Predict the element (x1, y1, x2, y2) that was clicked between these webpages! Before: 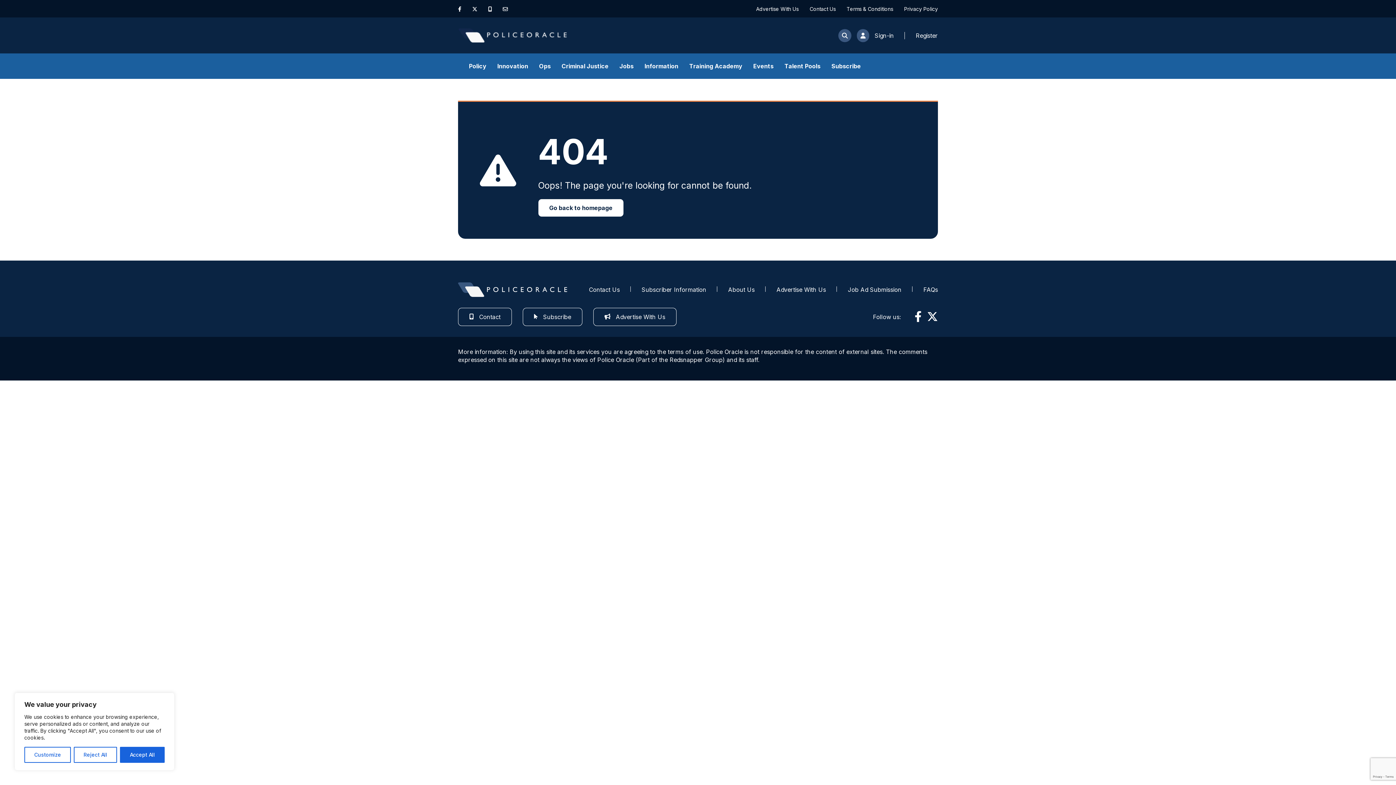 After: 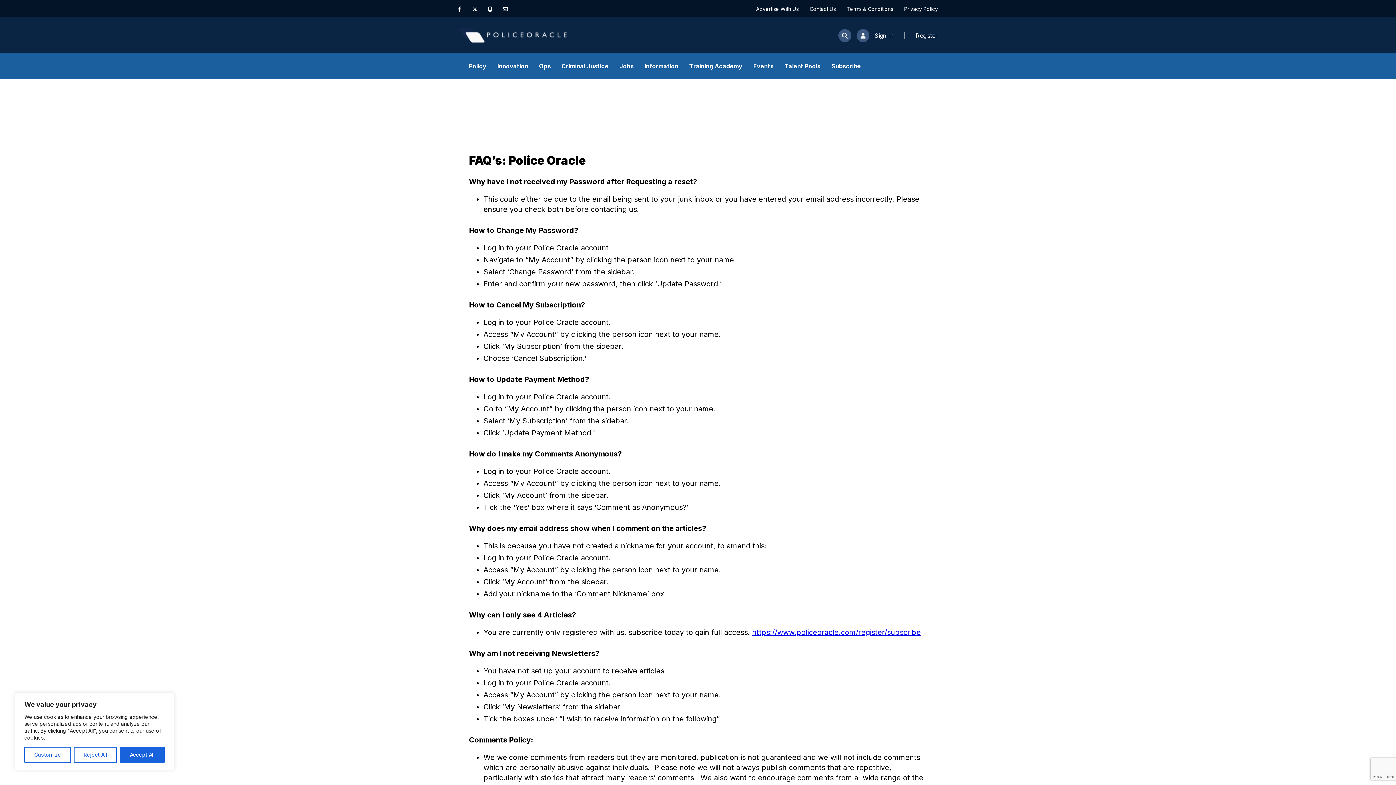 Action: bbox: (923, 286, 938, 293) label: FAQs